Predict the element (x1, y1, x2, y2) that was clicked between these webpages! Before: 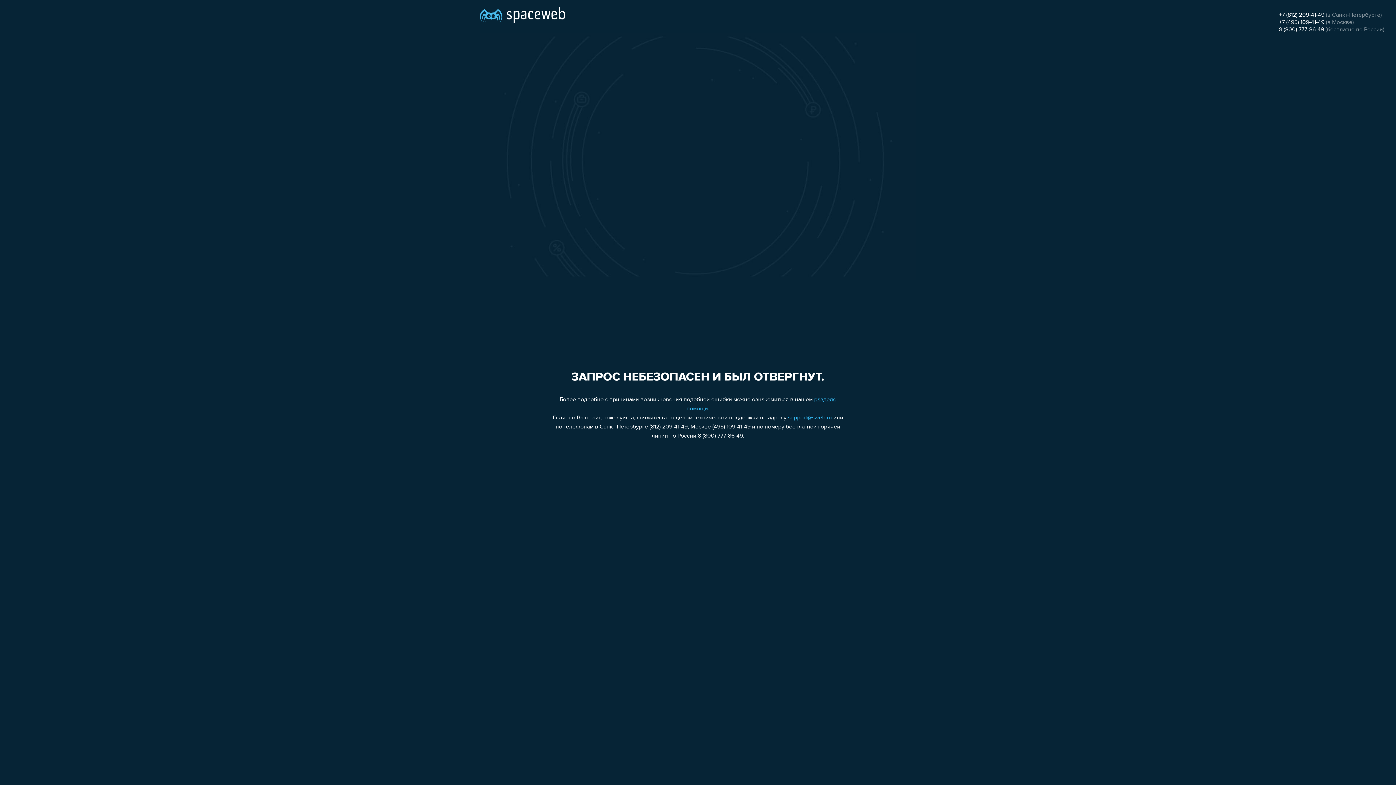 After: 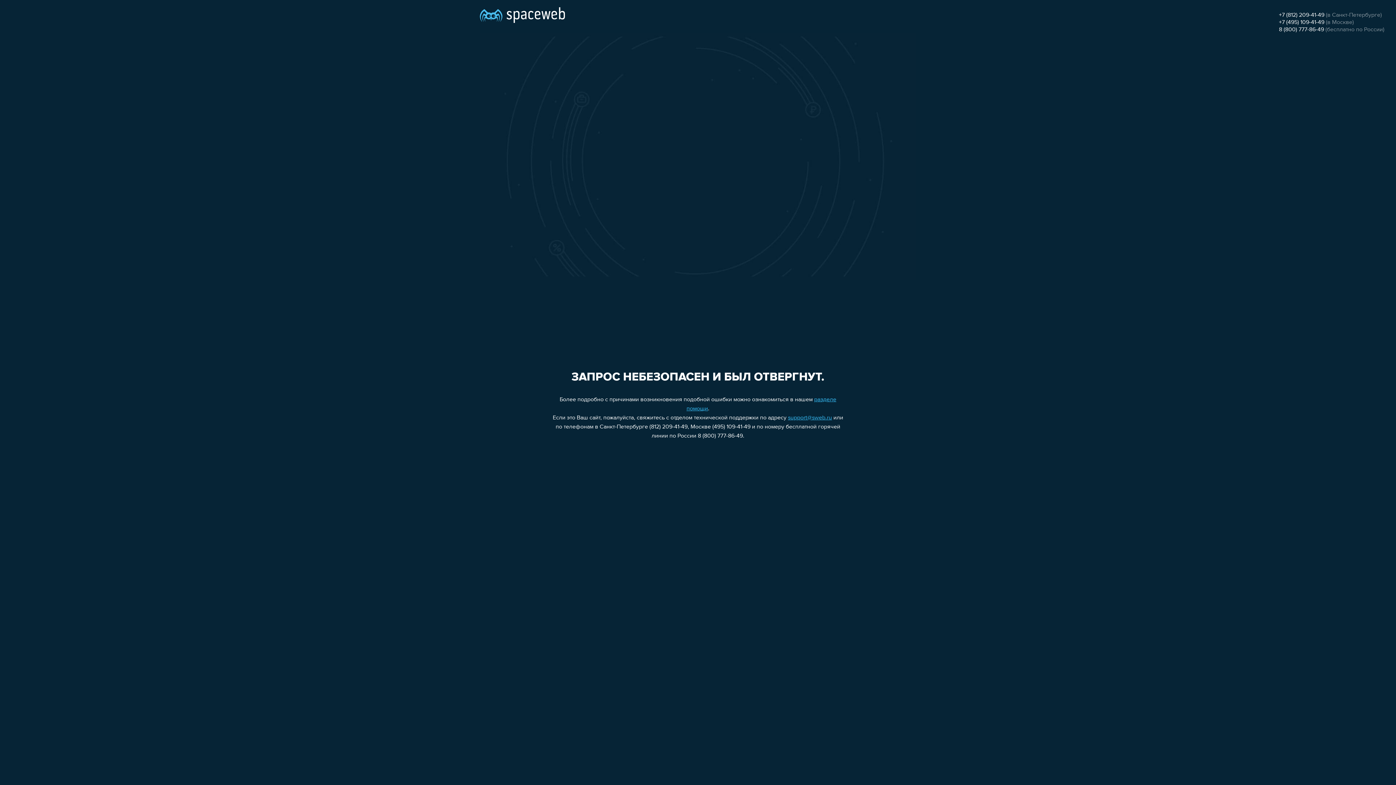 Action: bbox: (1279, 26, 1324, 32) label: 8 (800) 777-86-49